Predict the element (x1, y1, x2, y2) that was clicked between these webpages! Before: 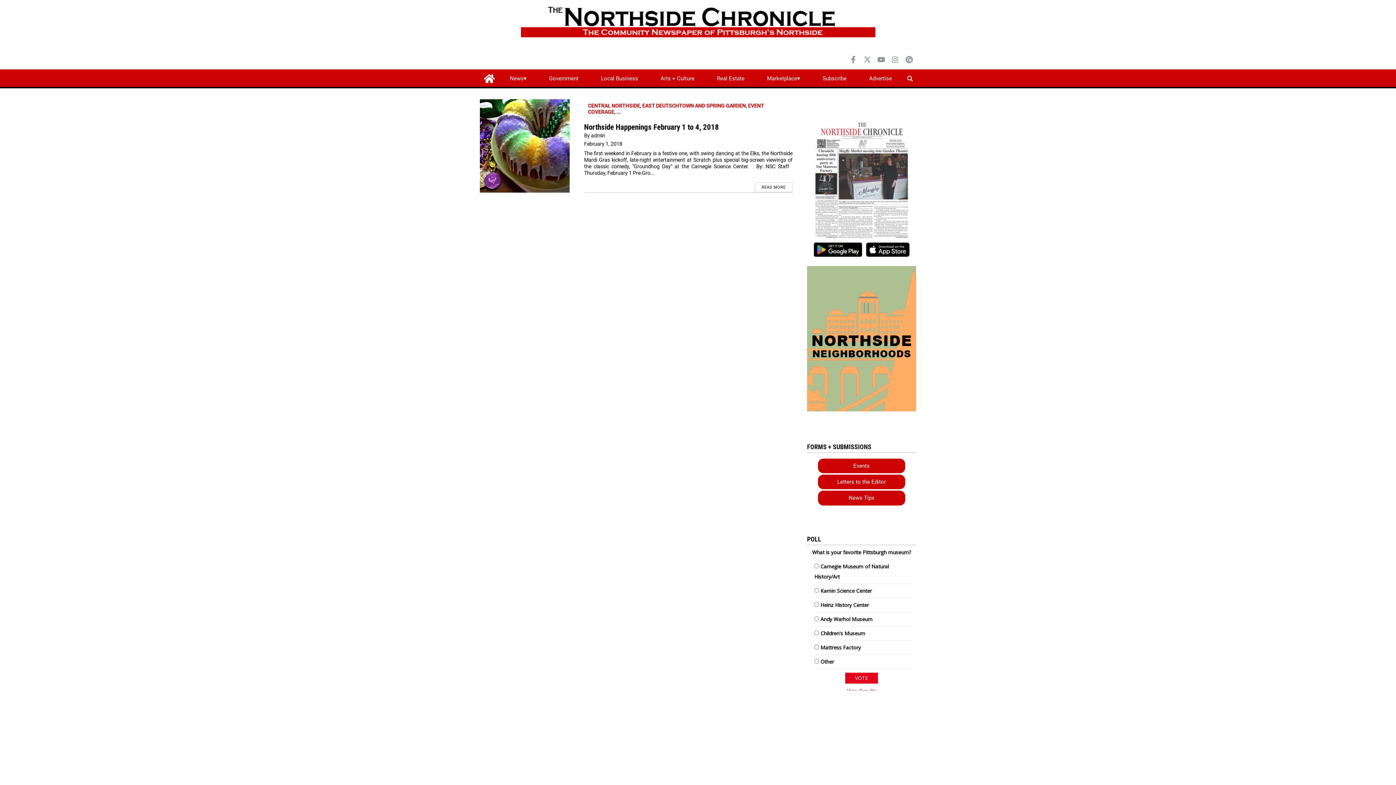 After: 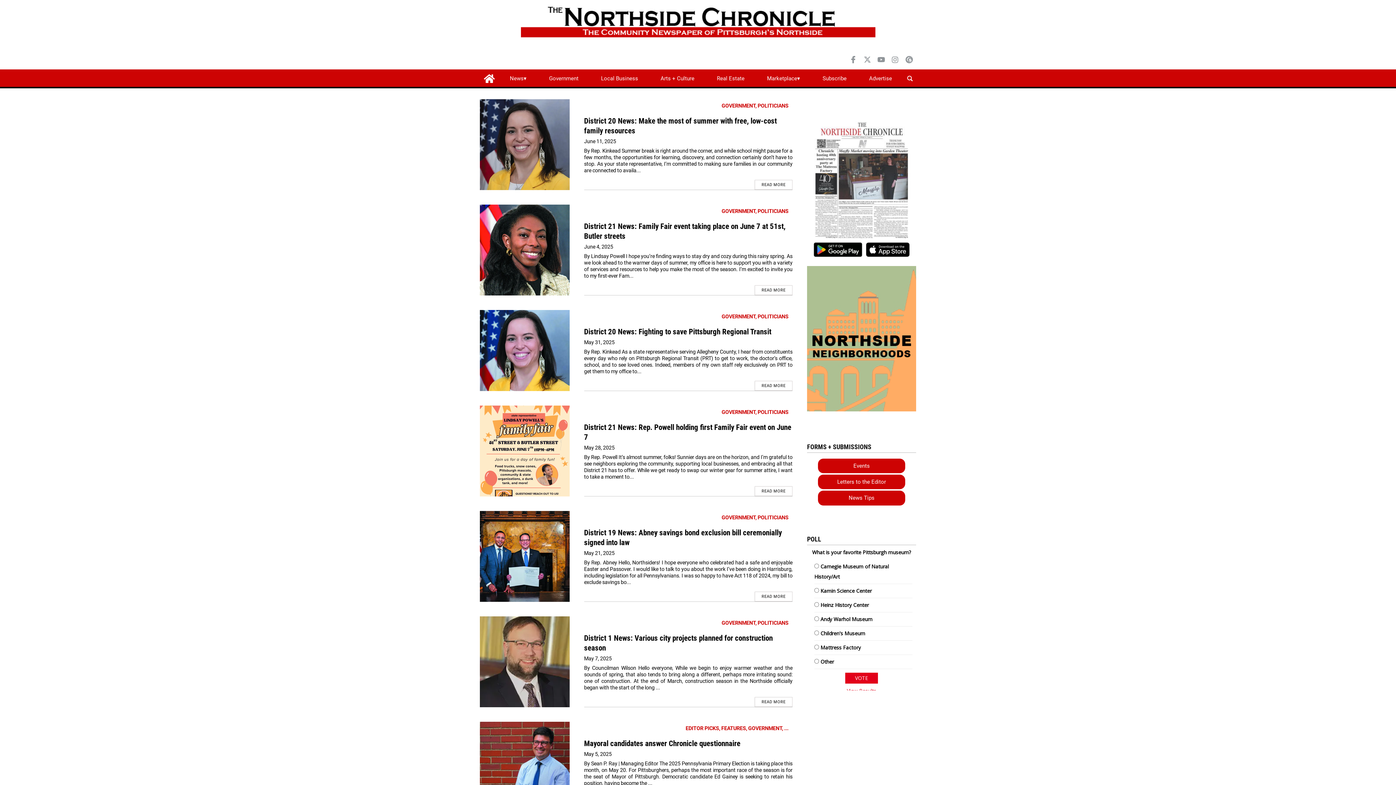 Action: label: Government bbox: (546, 73, 581, 83)